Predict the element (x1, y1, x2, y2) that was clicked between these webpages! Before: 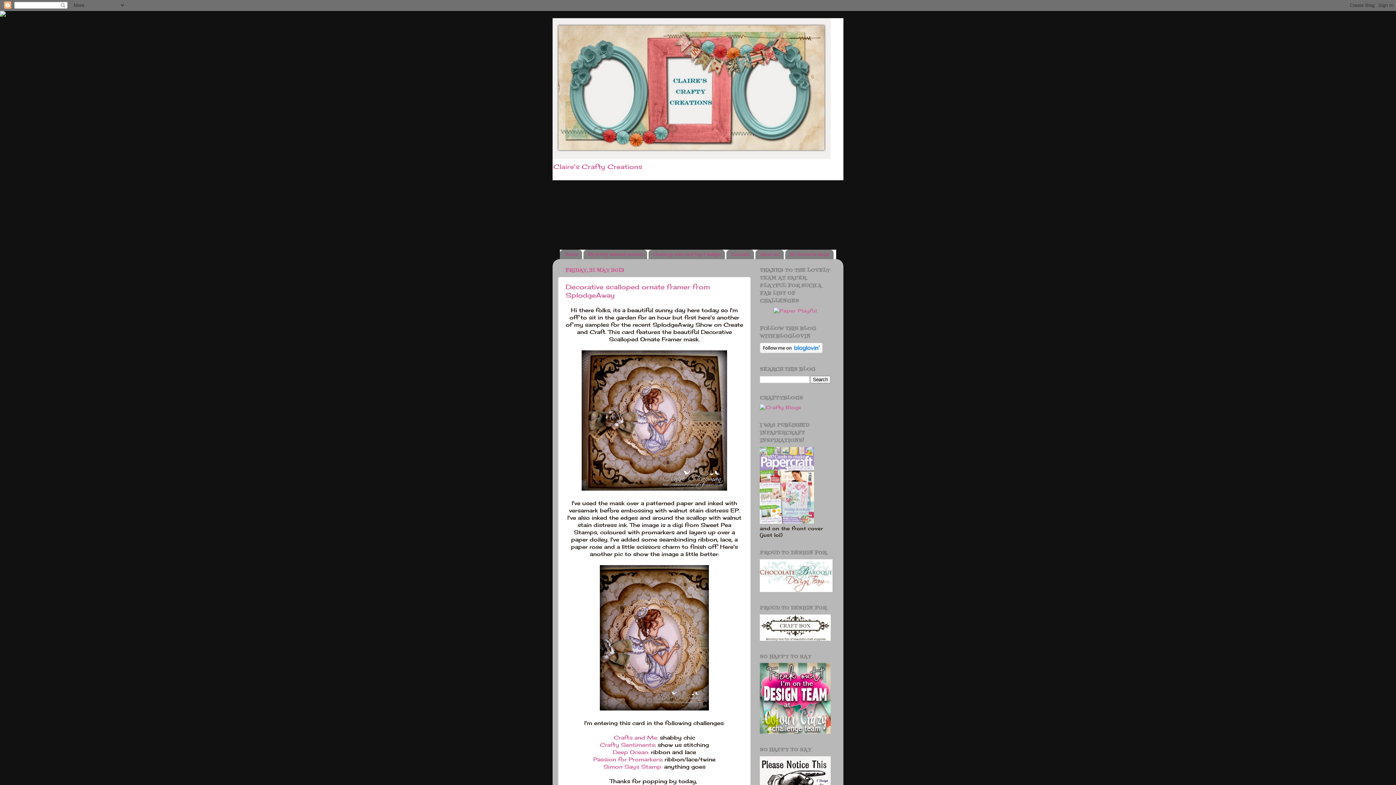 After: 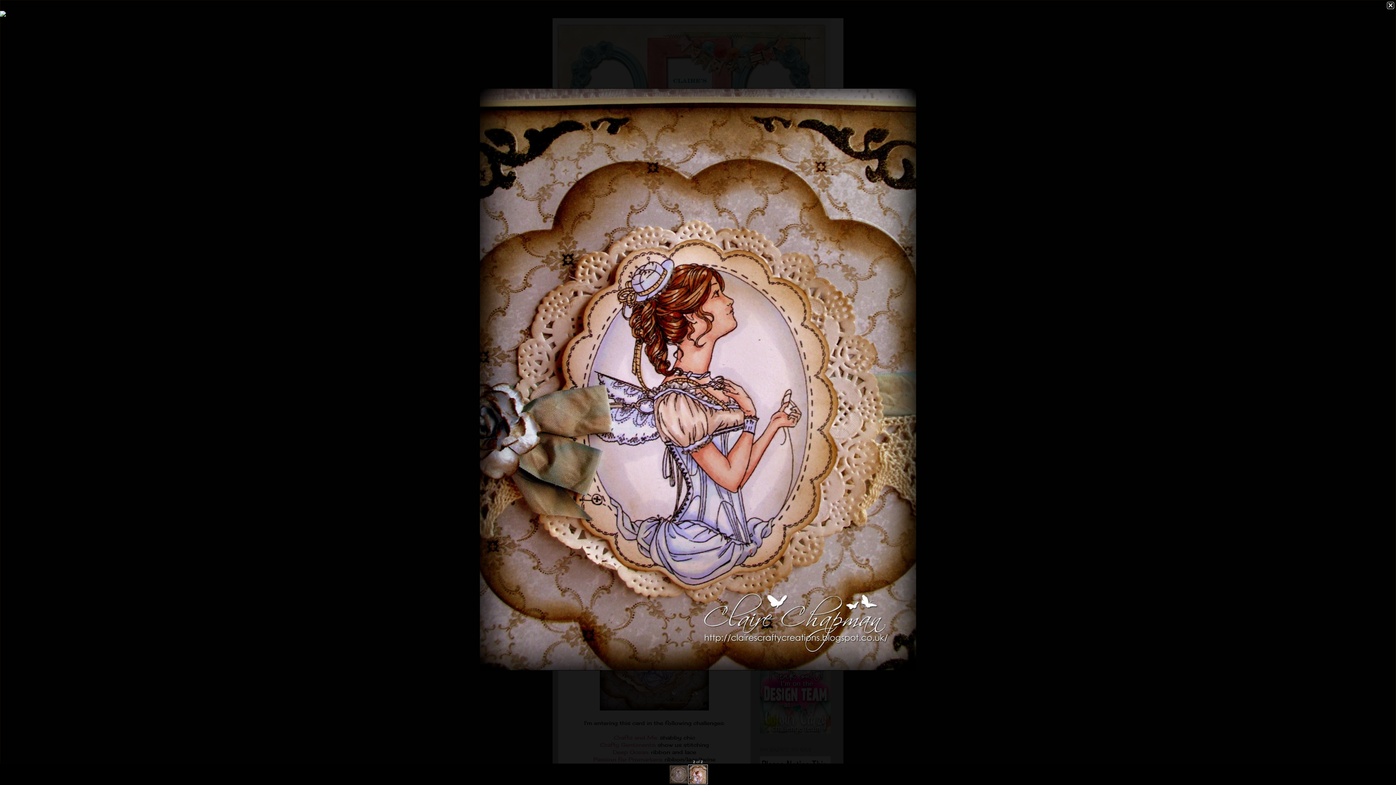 Action: bbox: (600, 705, 709, 712)